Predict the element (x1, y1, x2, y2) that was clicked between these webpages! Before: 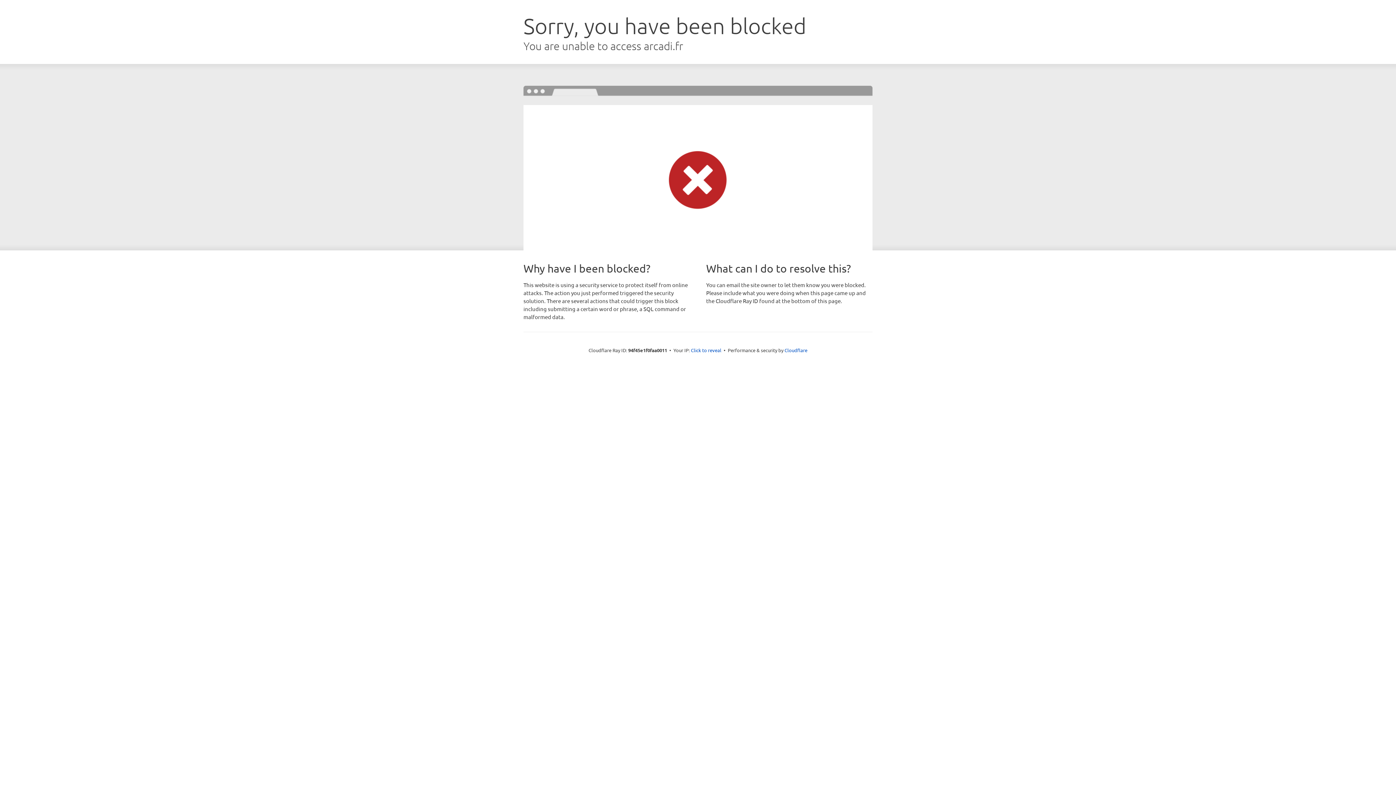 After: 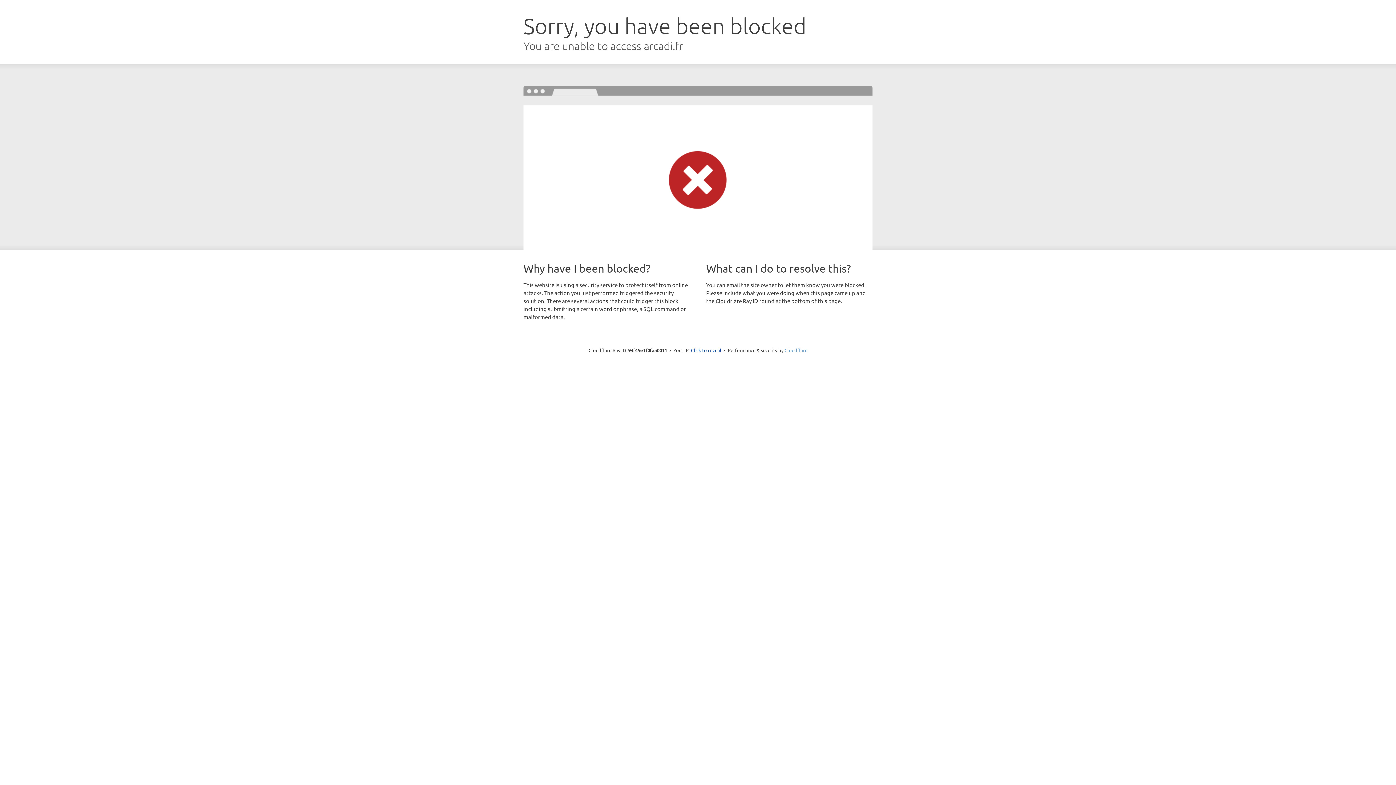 Action: label: Cloudflare bbox: (784, 347, 807, 353)